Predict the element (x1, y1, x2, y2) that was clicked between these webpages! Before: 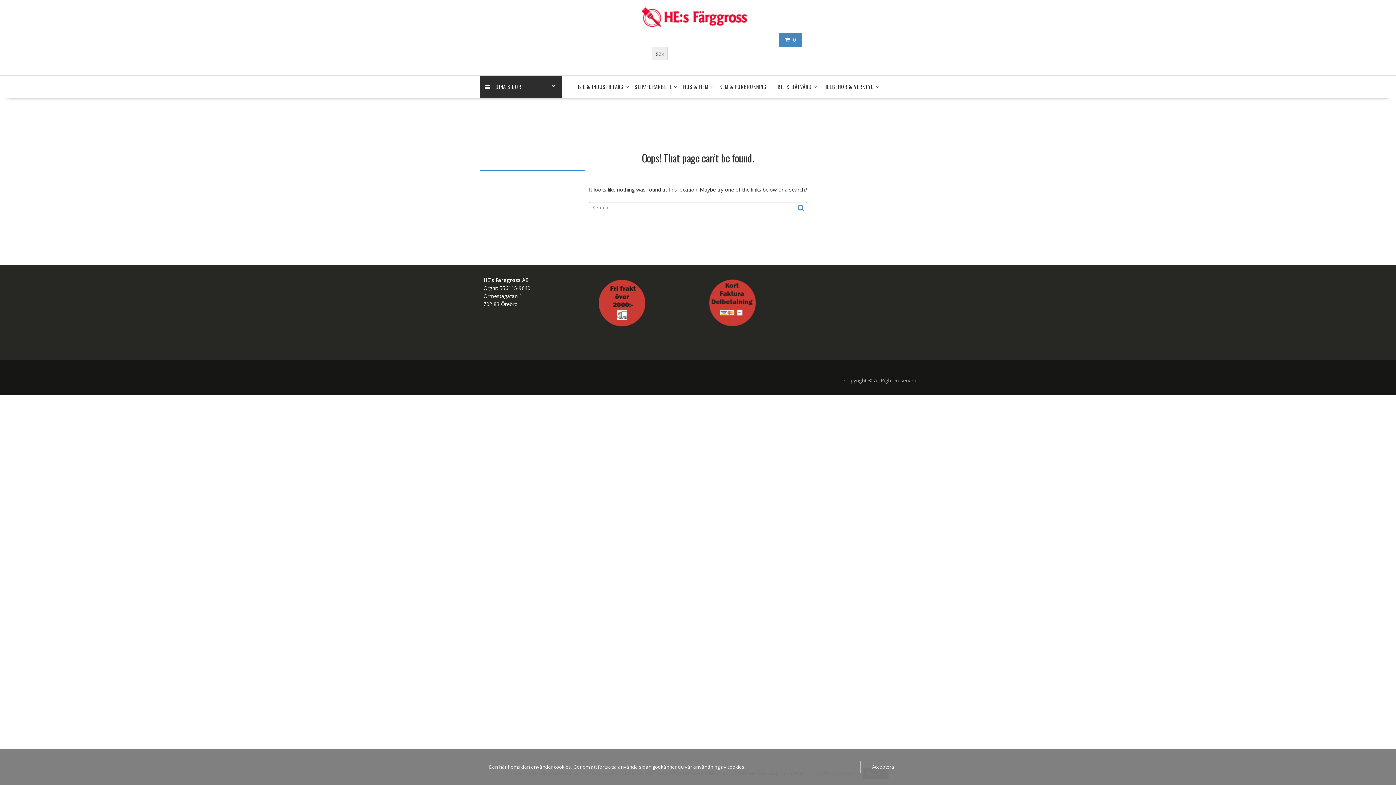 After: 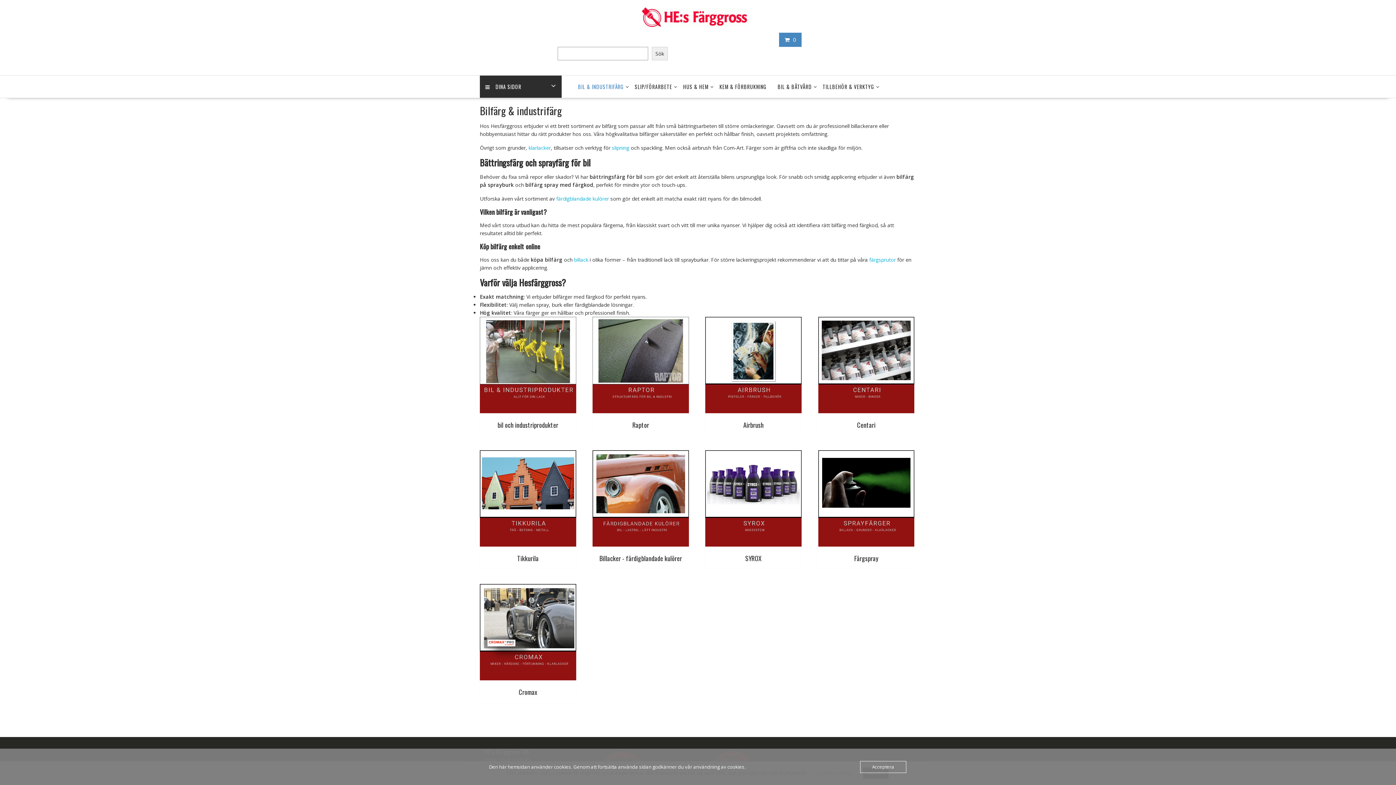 Action: bbox: (572, 75, 629, 97) label: BIL & INDUSTRIFÄRG